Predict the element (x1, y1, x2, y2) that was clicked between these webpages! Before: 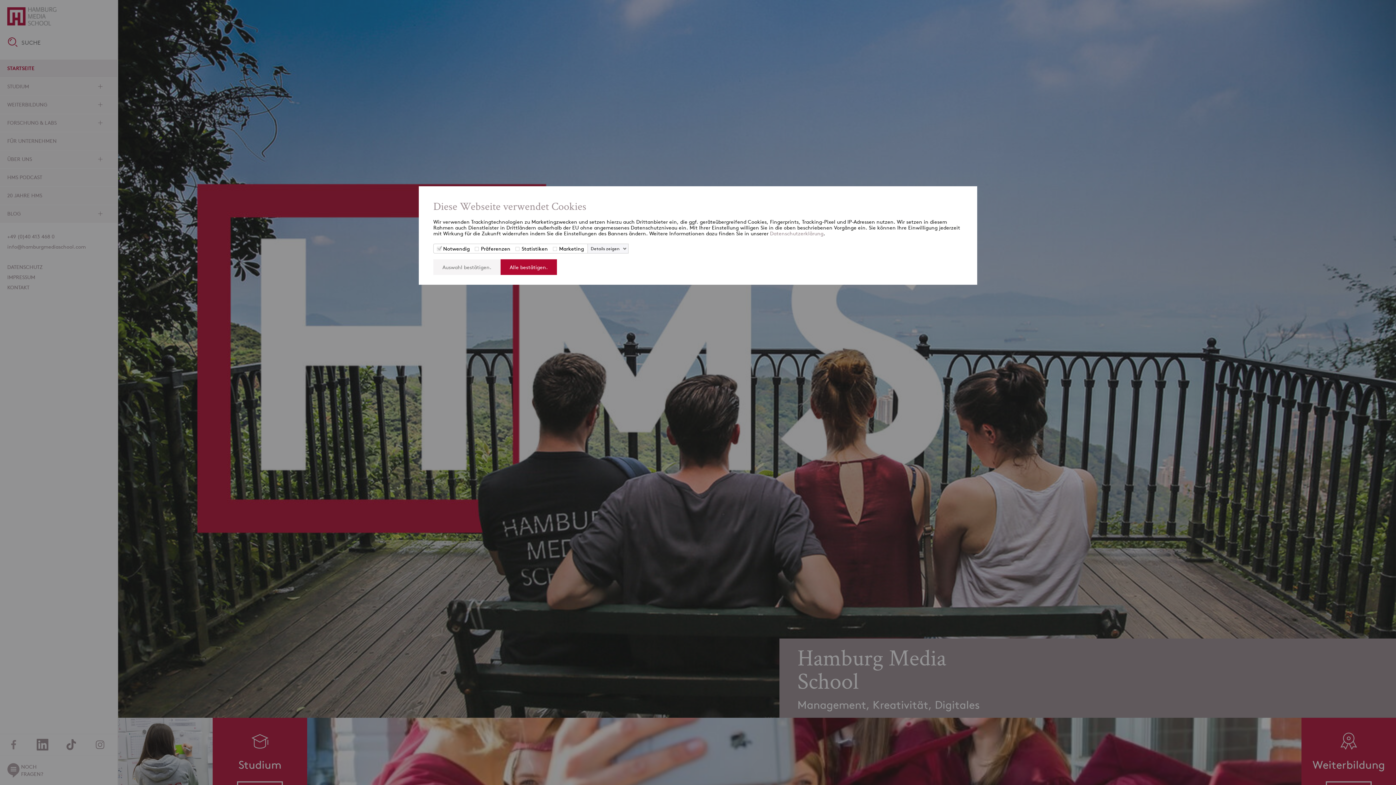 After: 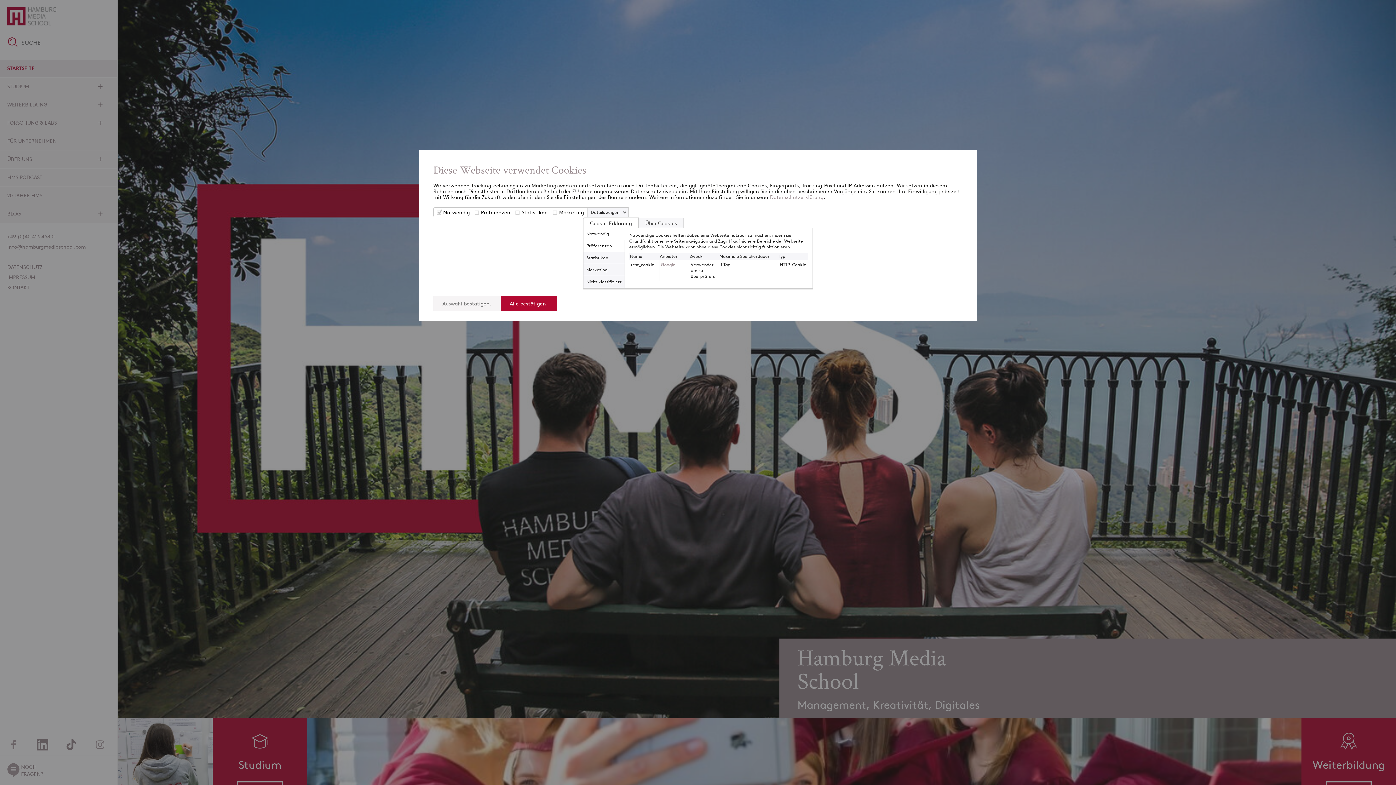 Action: label: Details zeigen bbox: (589, 246, 628, 251)